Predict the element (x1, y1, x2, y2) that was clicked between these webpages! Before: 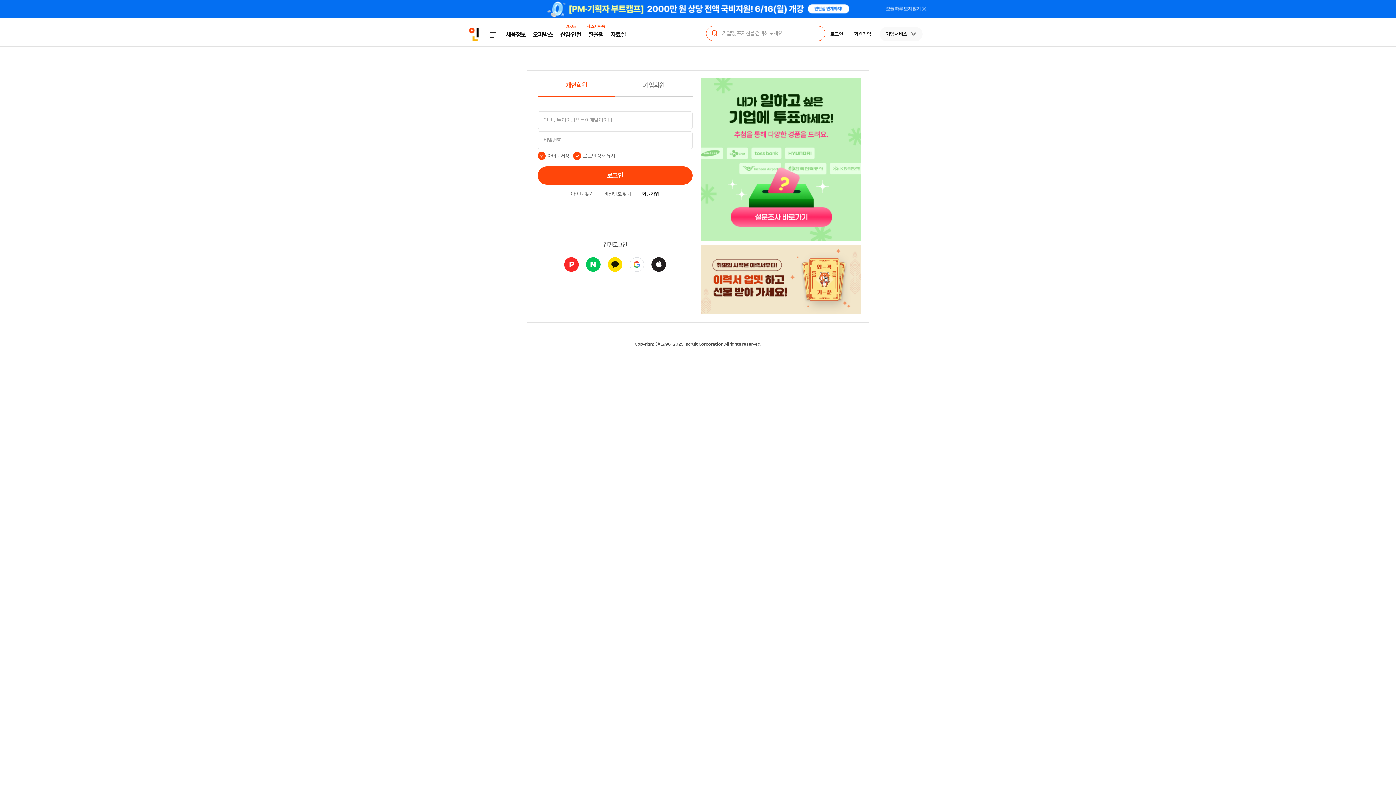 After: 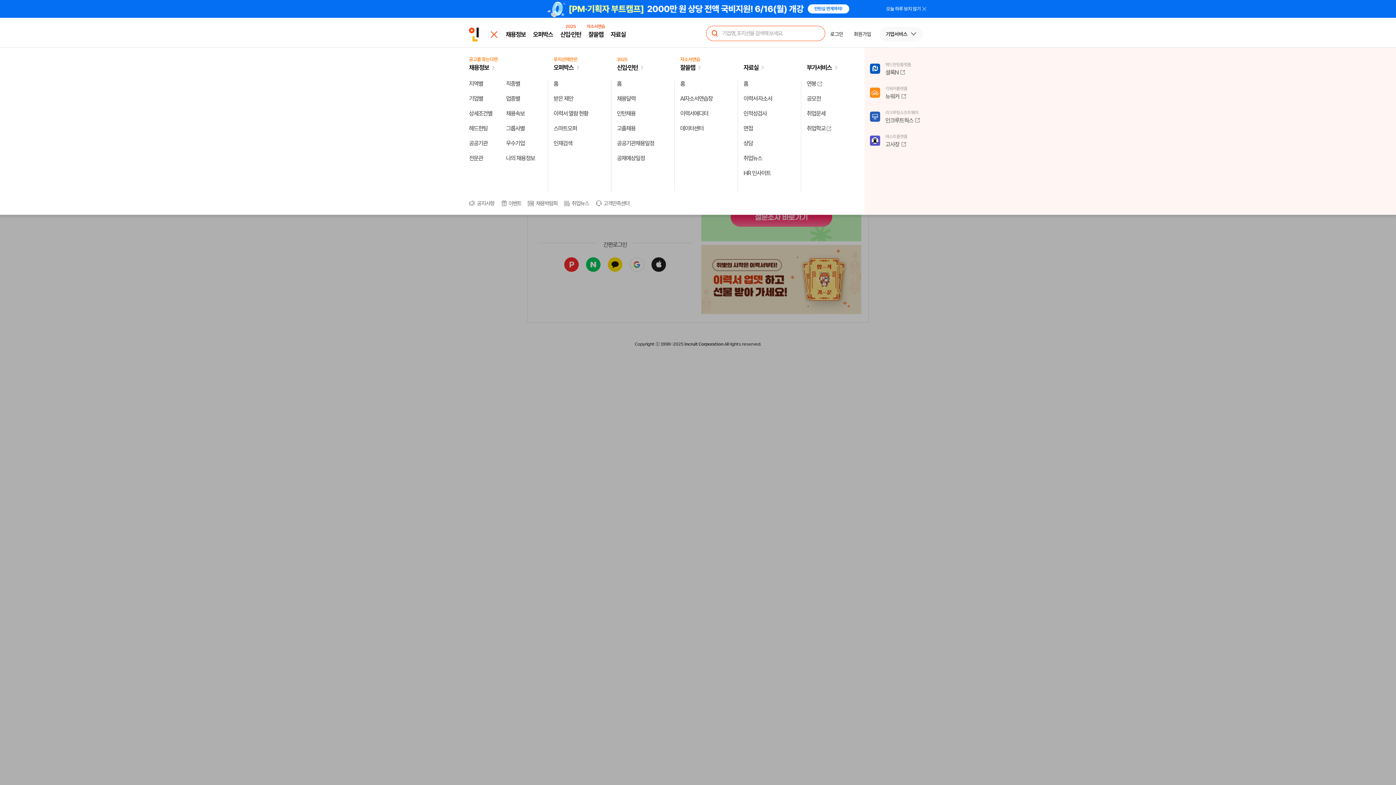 Action: bbox: (489, 24, 505, 49) label: 전체메뉴